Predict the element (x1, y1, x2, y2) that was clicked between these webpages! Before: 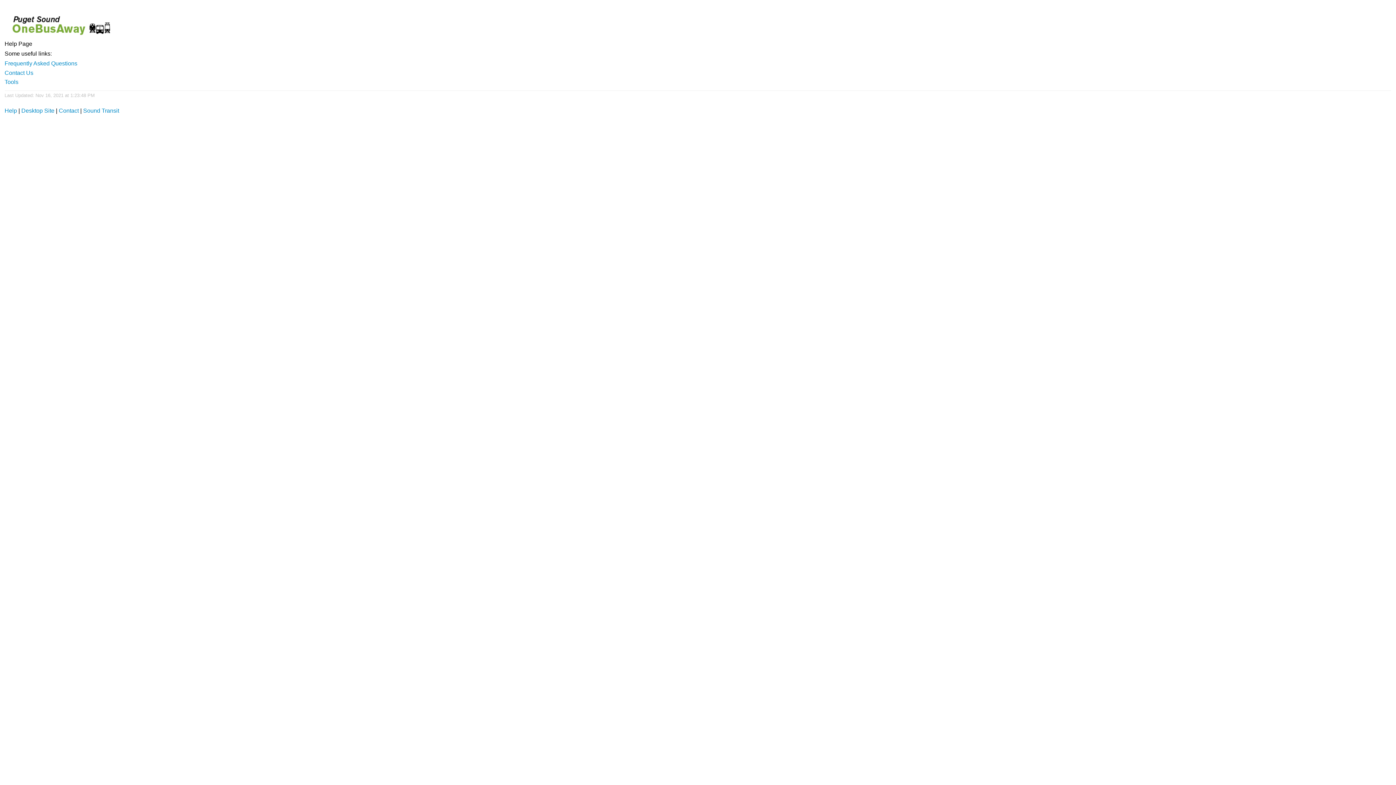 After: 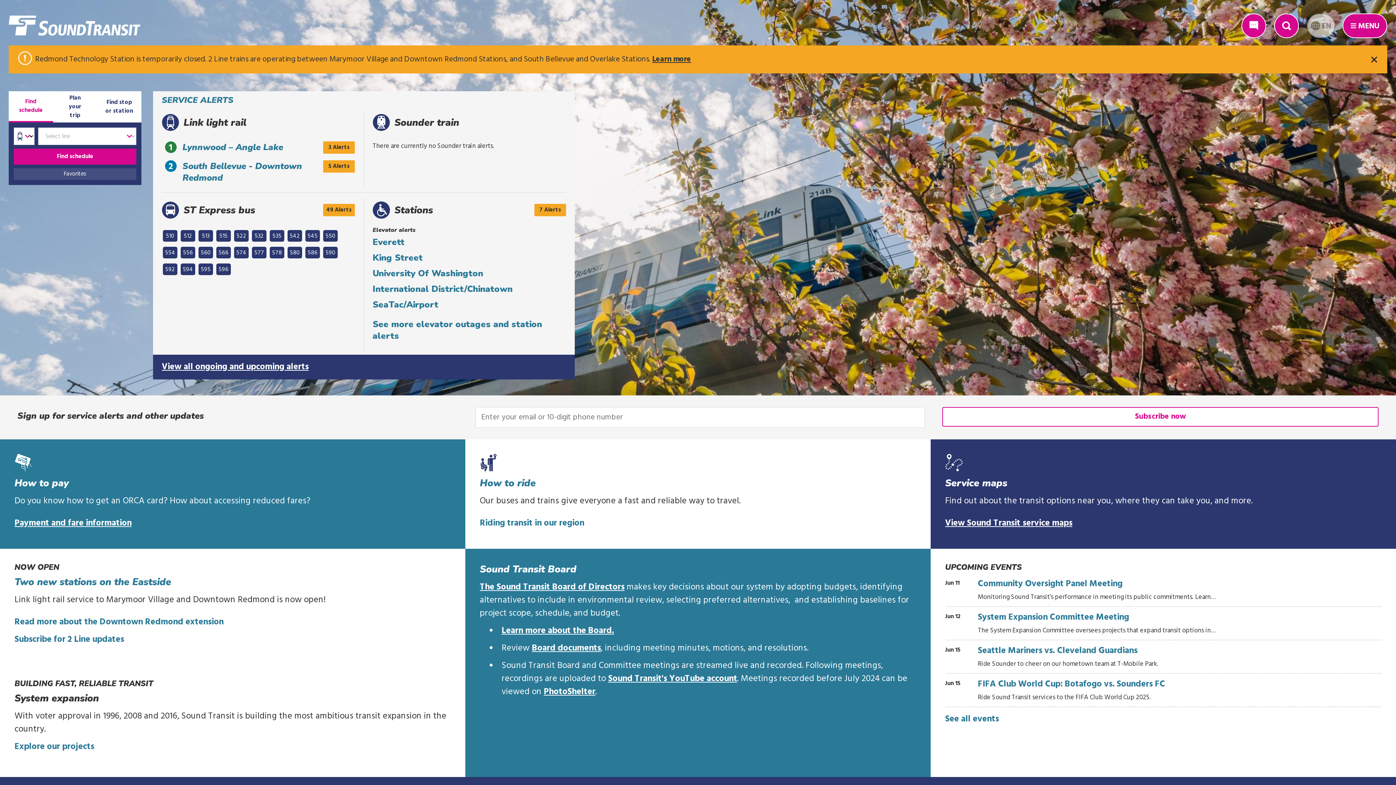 Action: bbox: (83, 107, 119, 113) label: Sound Transit